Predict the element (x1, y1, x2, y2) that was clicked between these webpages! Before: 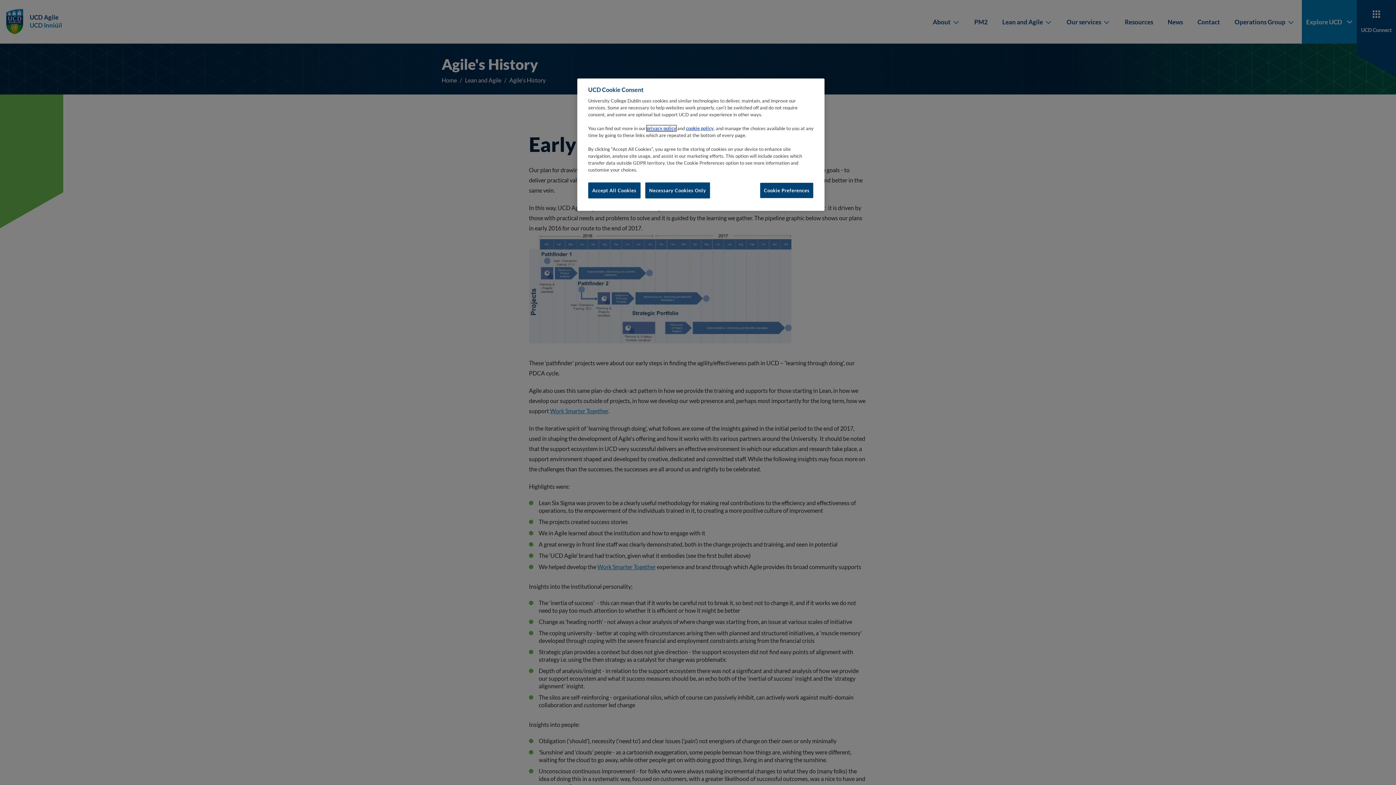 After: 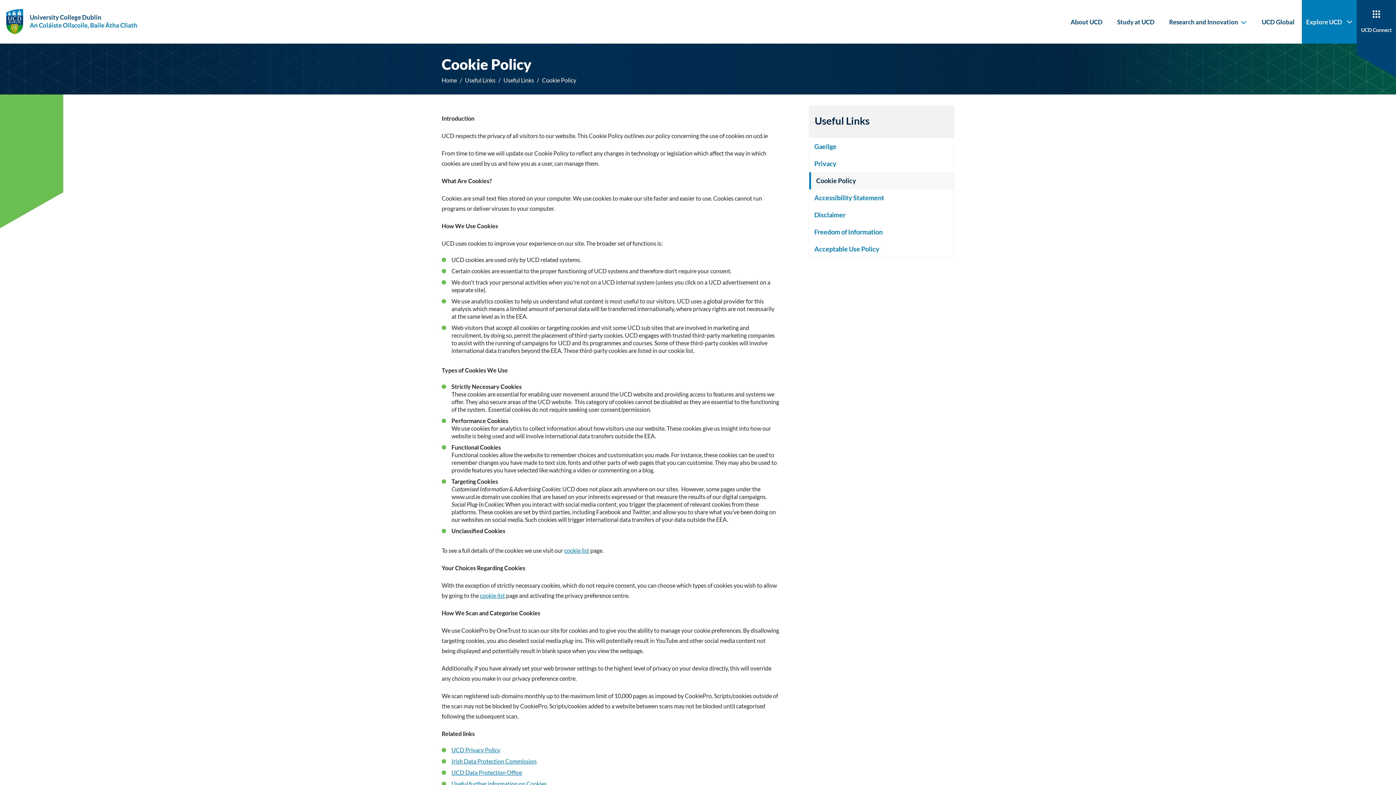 Action: bbox: (686, 125, 713, 131) label: cookie policy